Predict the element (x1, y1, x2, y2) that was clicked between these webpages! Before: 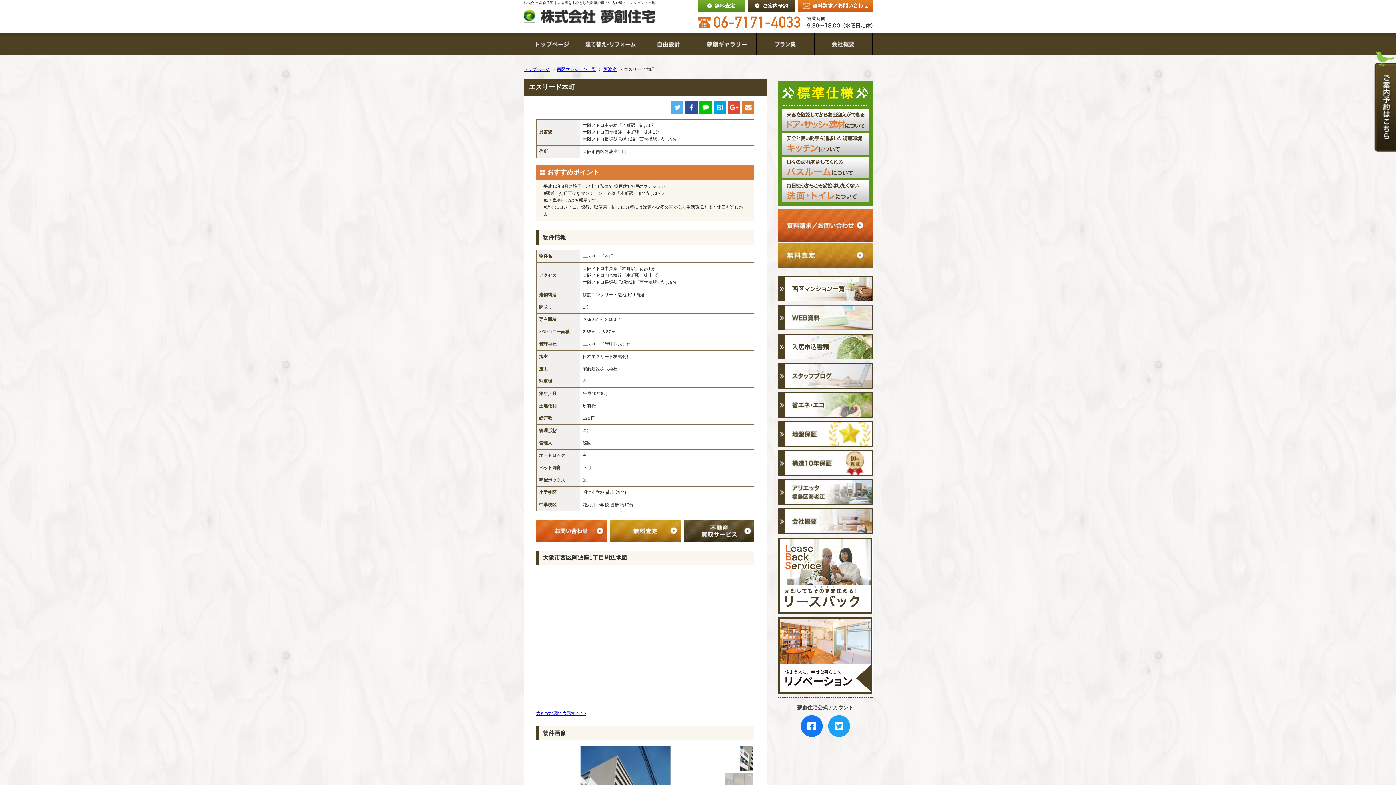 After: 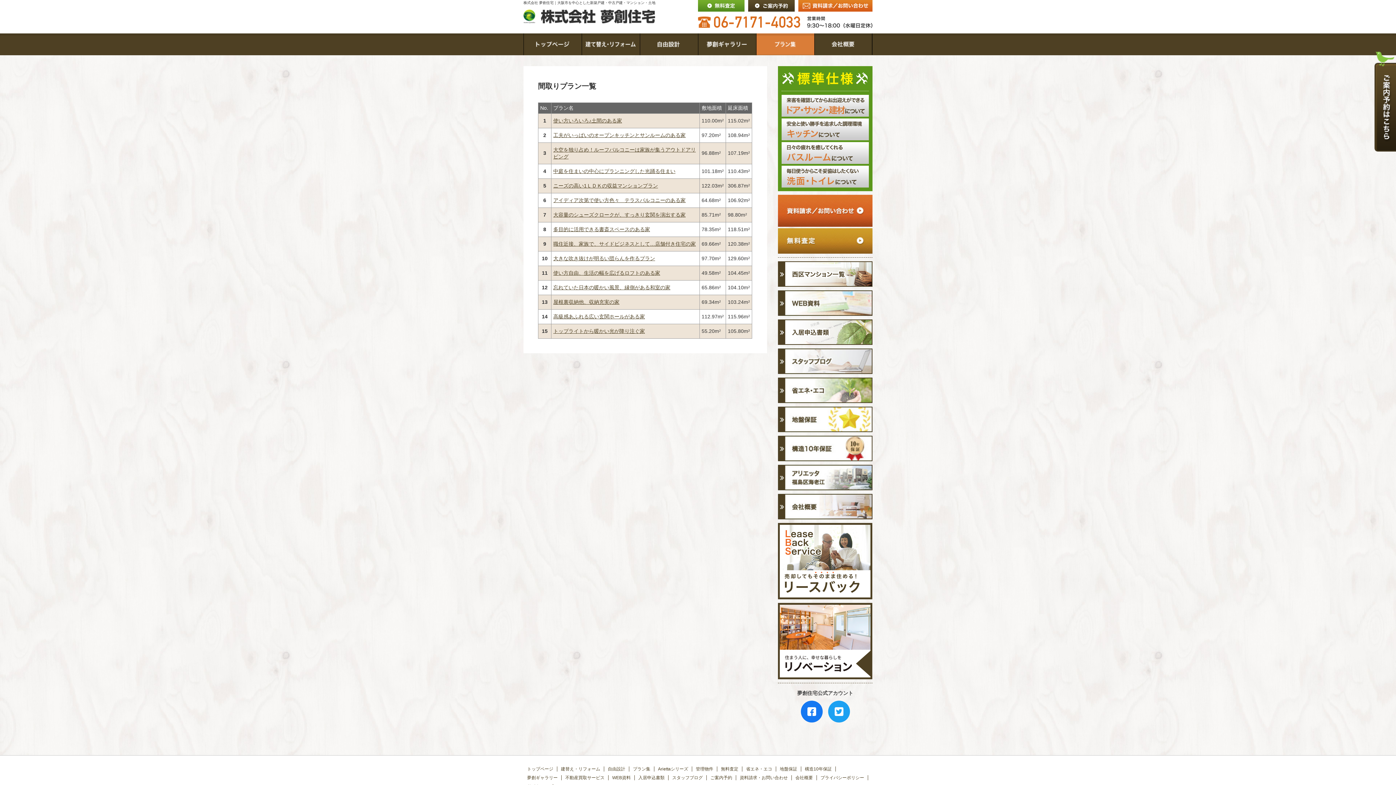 Action: bbox: (756, 33, 814, 55)